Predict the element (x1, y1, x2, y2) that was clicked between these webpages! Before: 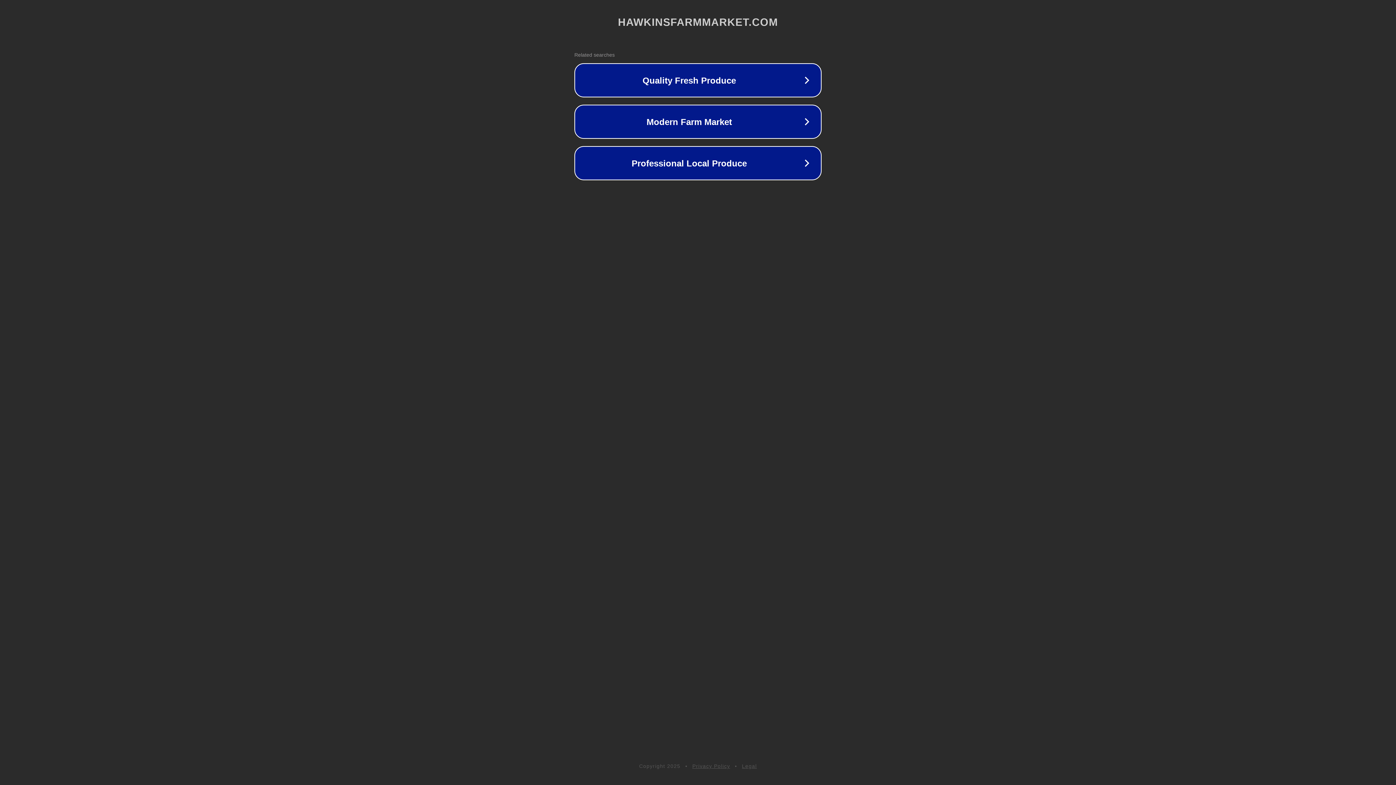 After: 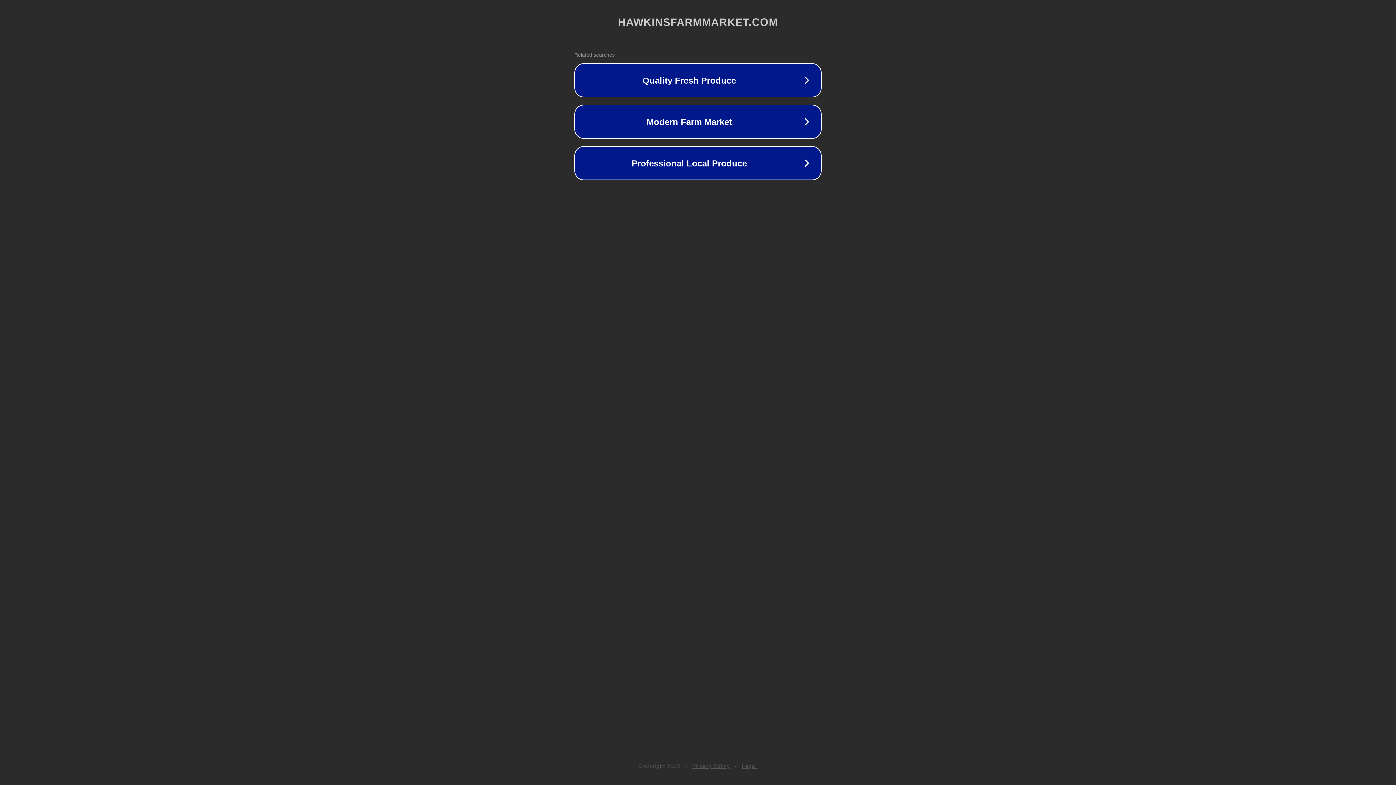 Action: label: Legal bbox: (742, 763, 757, 769)